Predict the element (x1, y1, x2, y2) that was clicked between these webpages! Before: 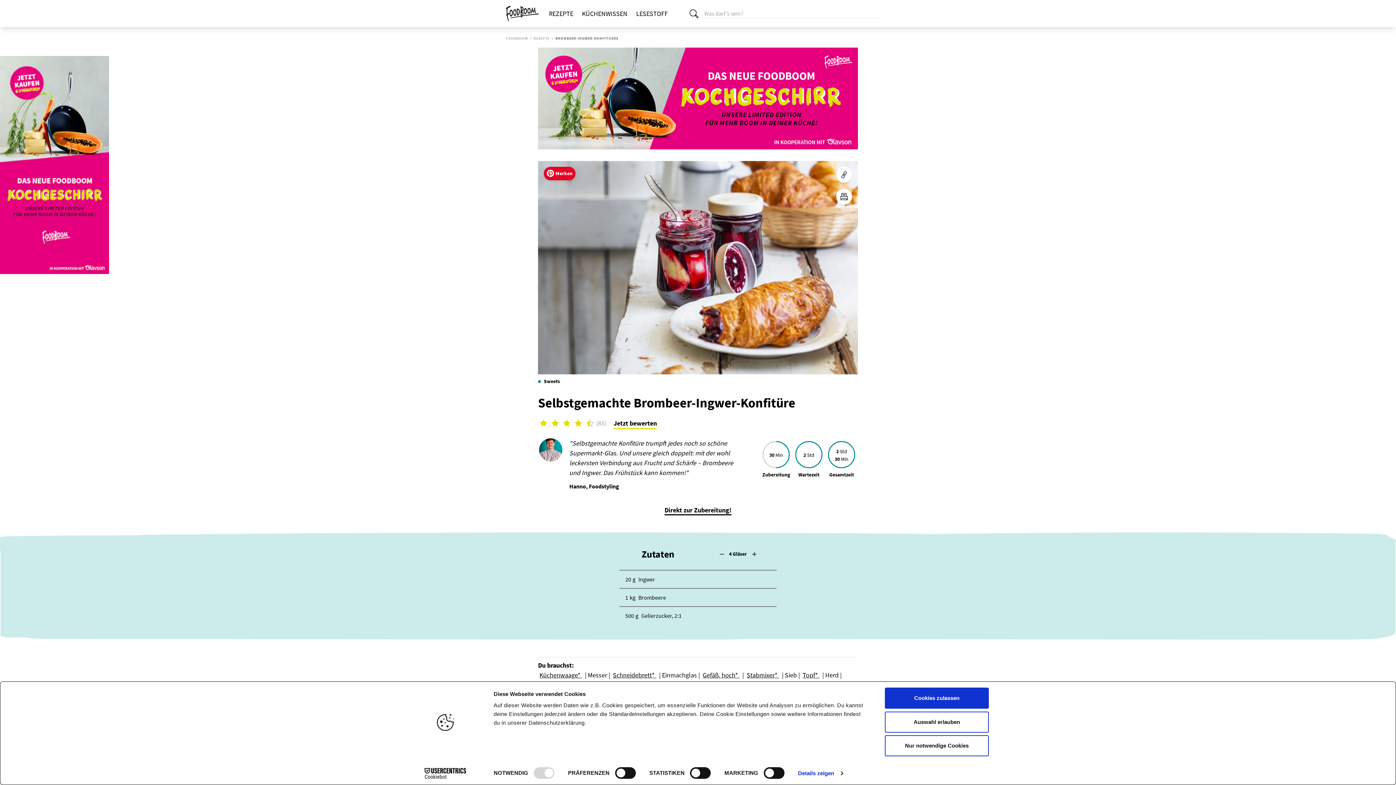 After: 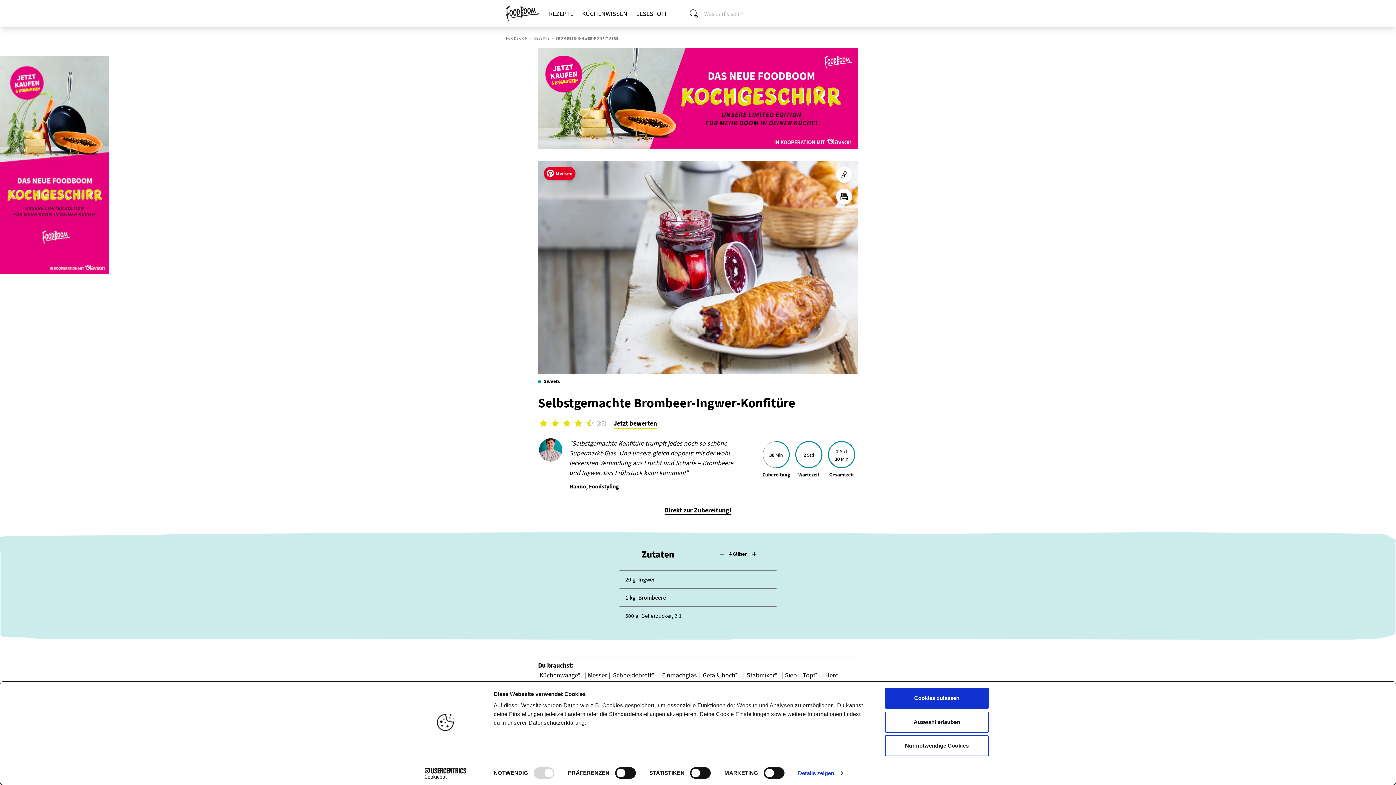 Action: bbox: (611, 671, 657, 679) label: Schneidebrett* 